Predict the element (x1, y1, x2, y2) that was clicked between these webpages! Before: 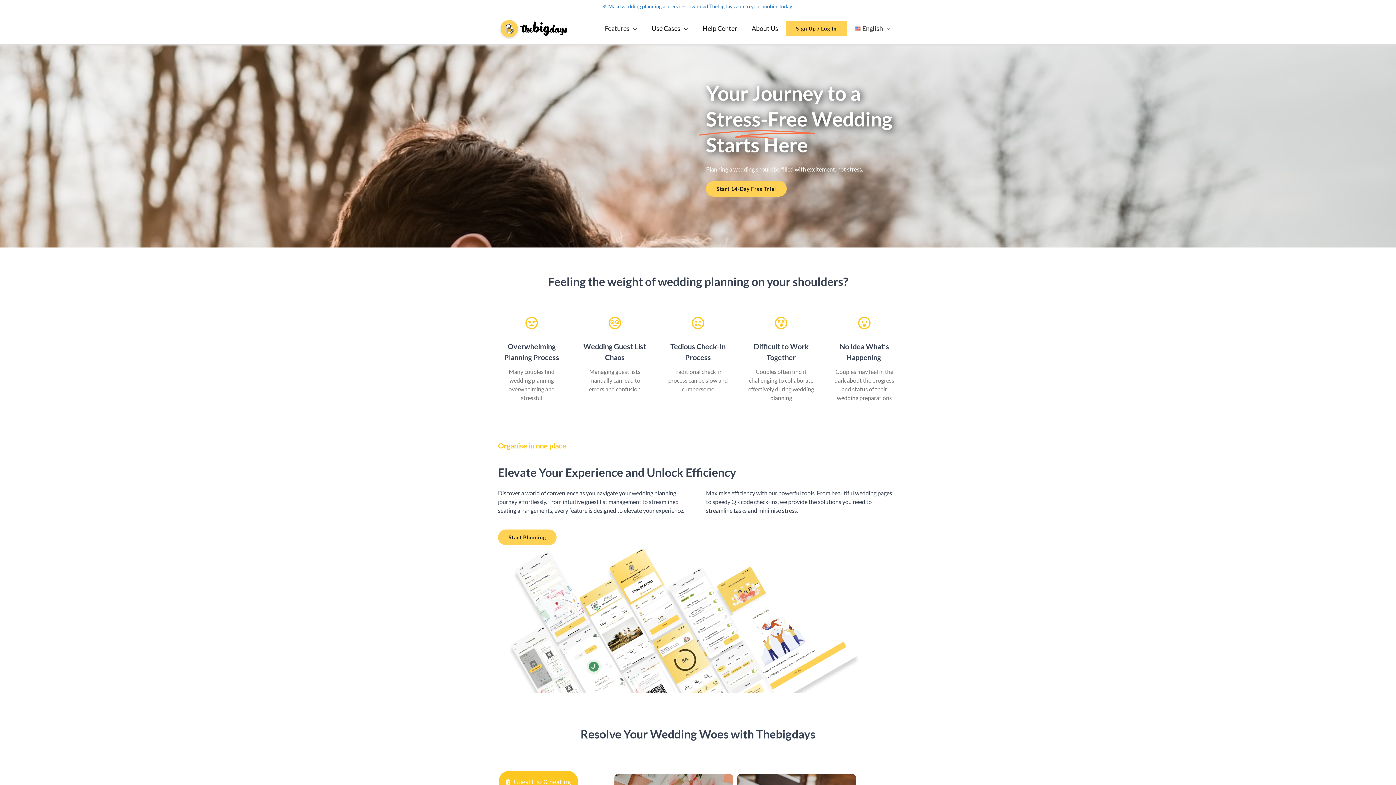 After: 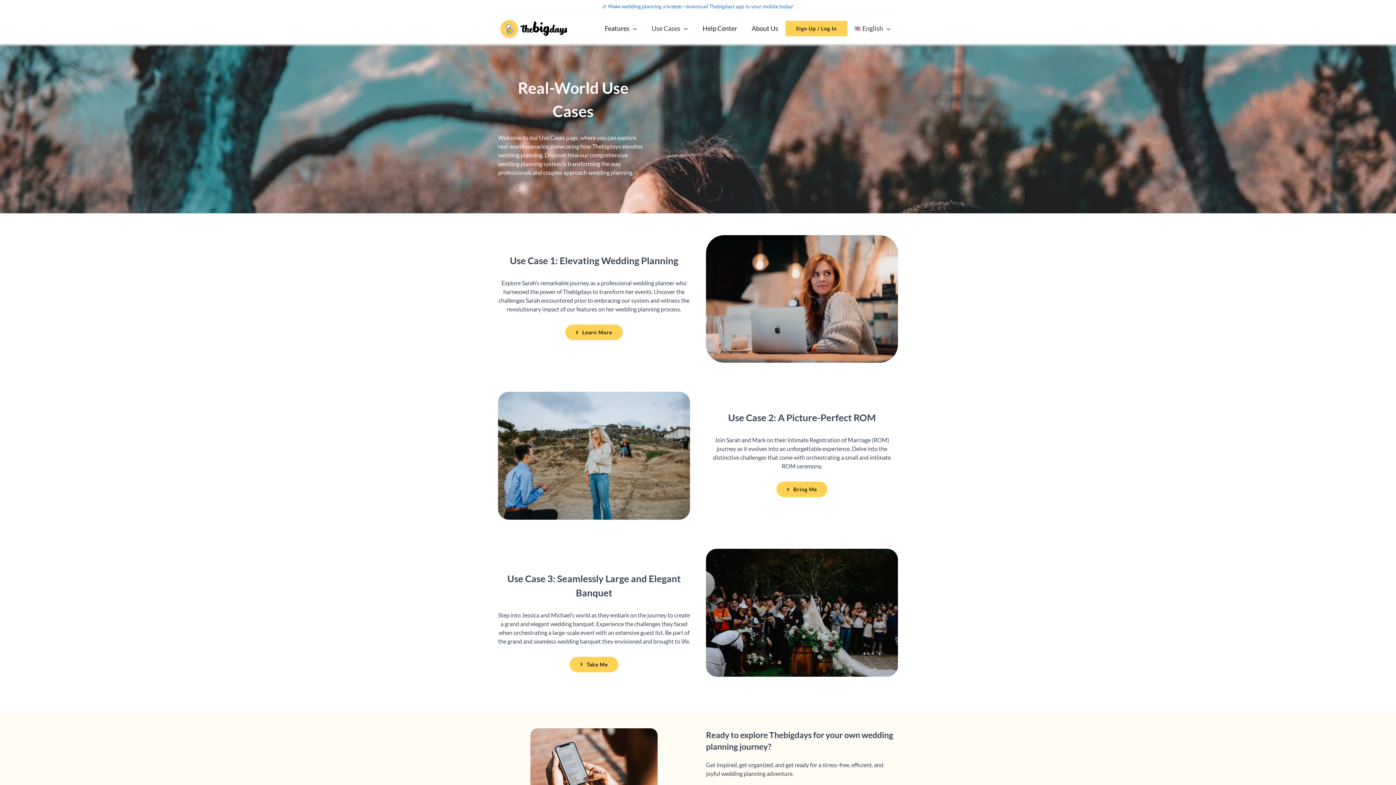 Action: bbox: (644, 23, 695, 33) label: Use Cases